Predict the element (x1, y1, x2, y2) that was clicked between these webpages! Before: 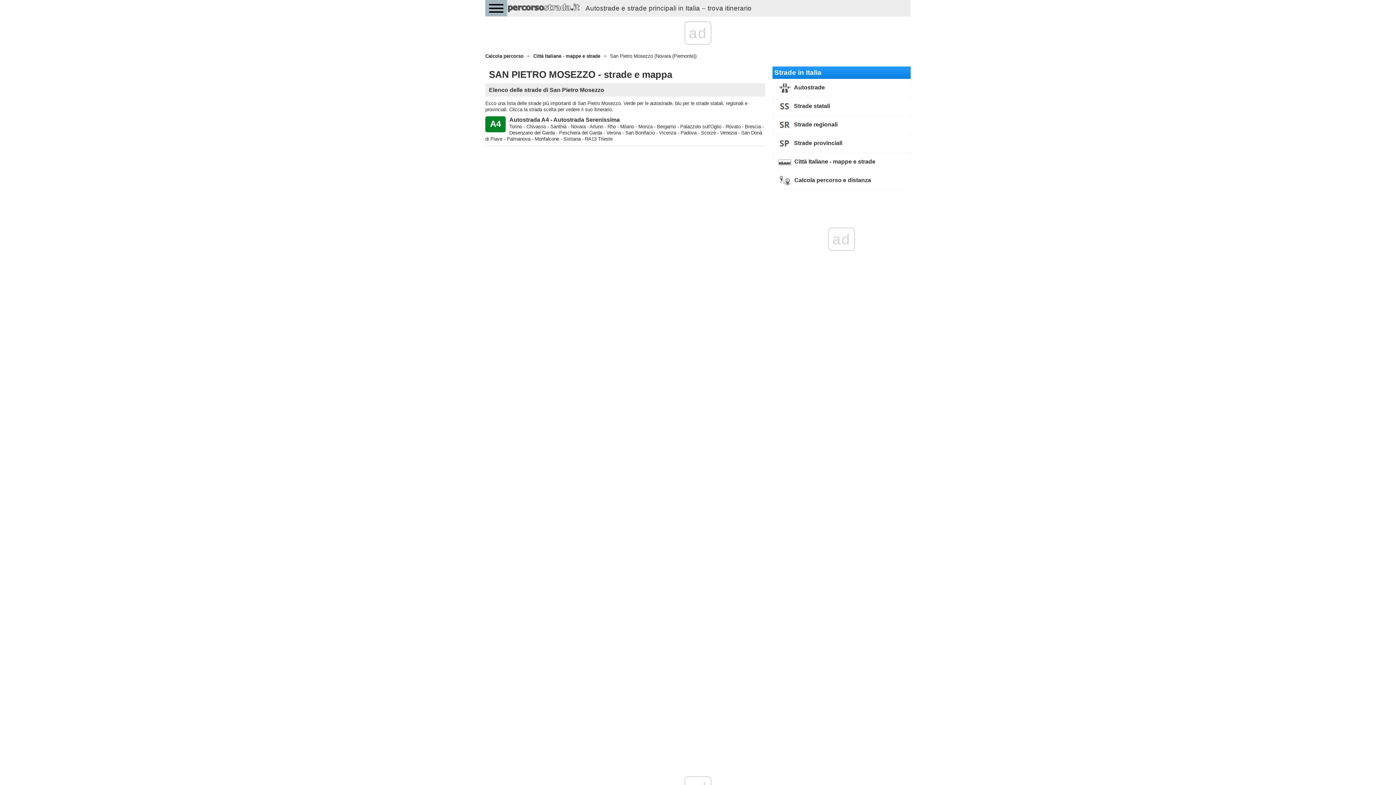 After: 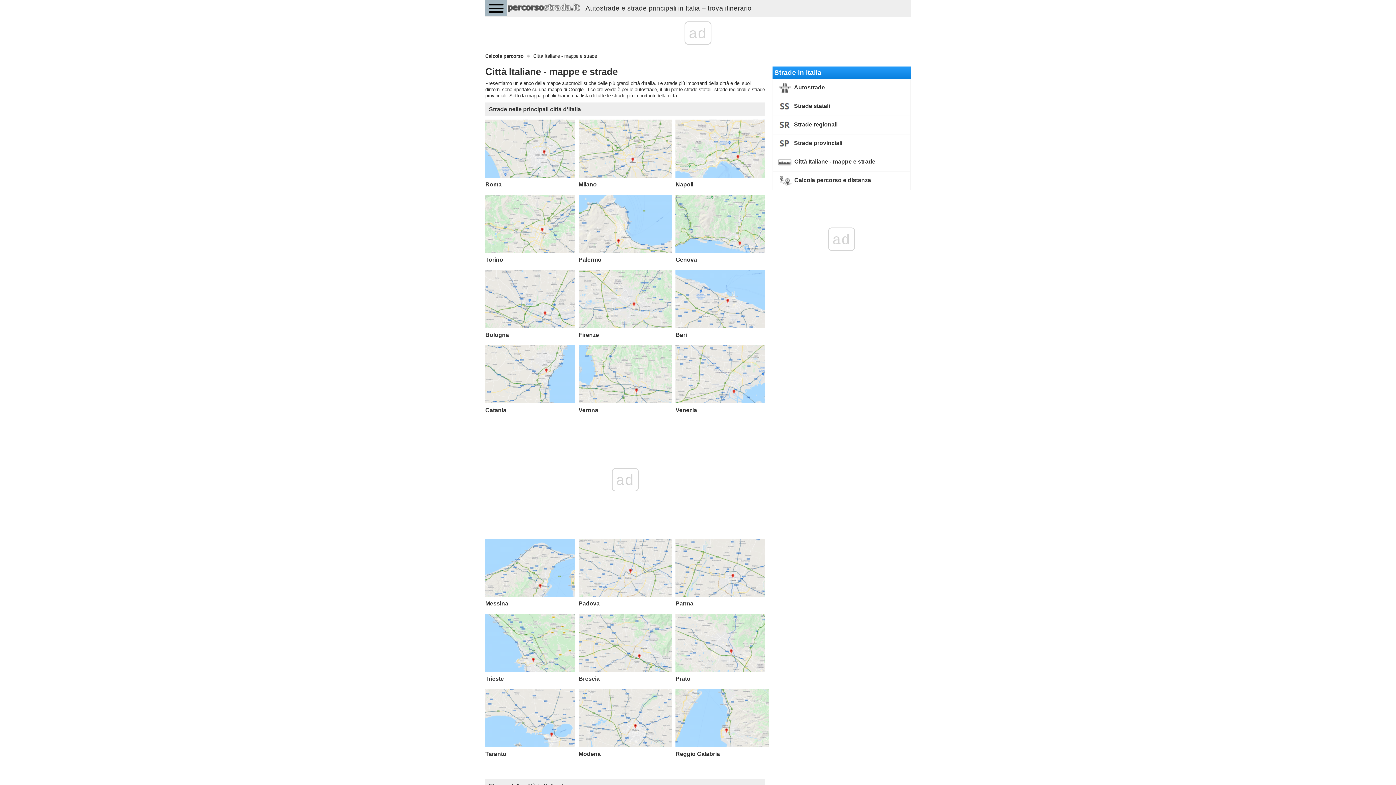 Action: bbox: (533, 53, 600, 59) label: Città Italiane - mappe e strade